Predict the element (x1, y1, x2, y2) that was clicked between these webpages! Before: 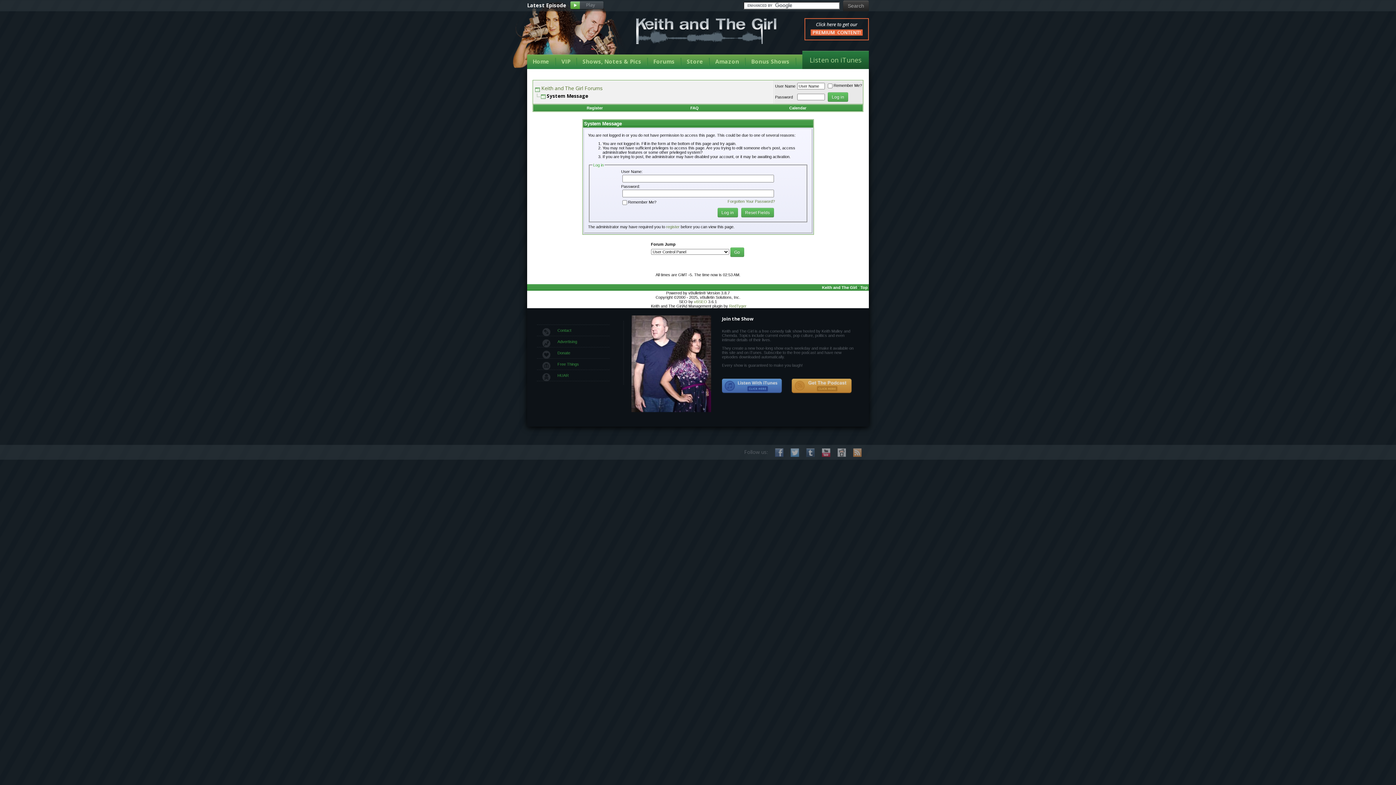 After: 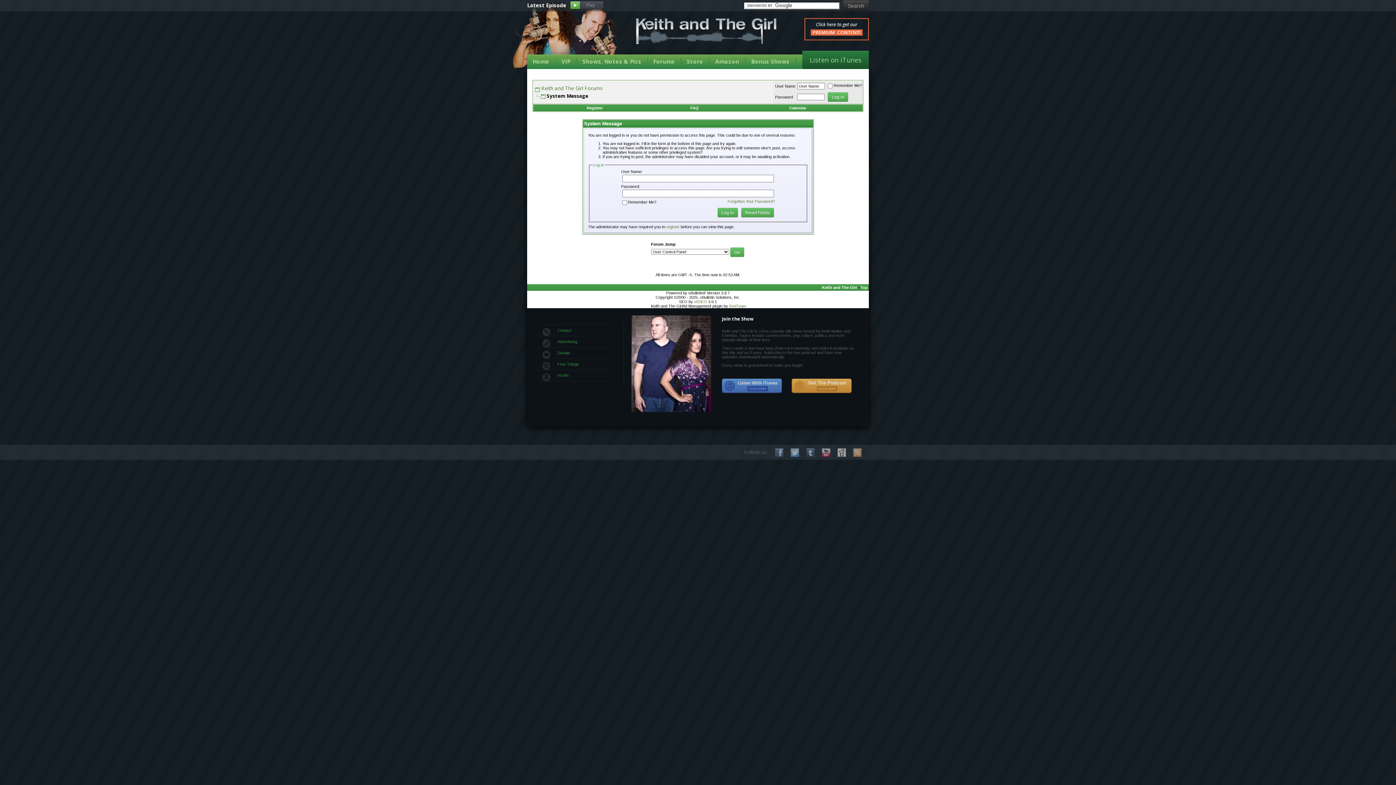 Action: bbox: (837, 448, 846, 457) label: Subscribe on Reddit